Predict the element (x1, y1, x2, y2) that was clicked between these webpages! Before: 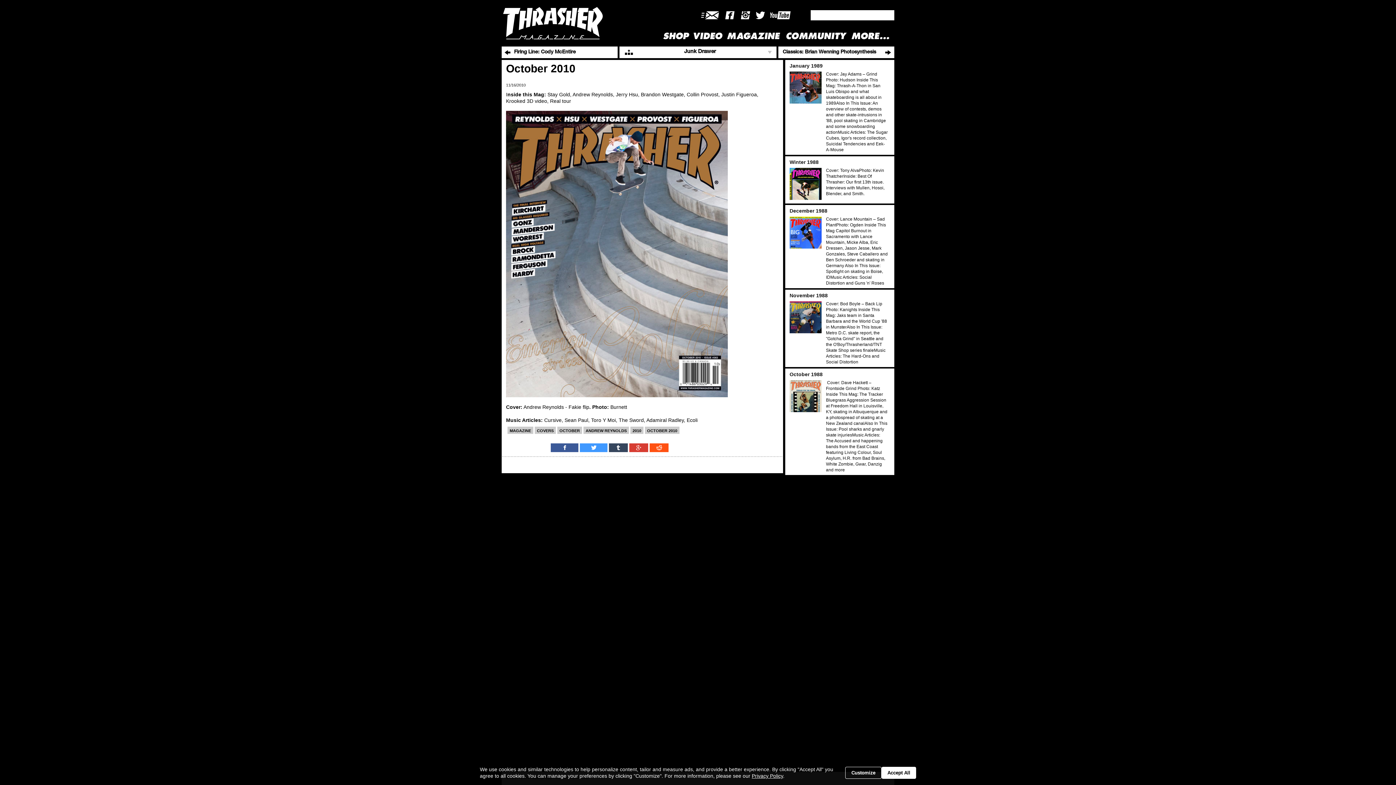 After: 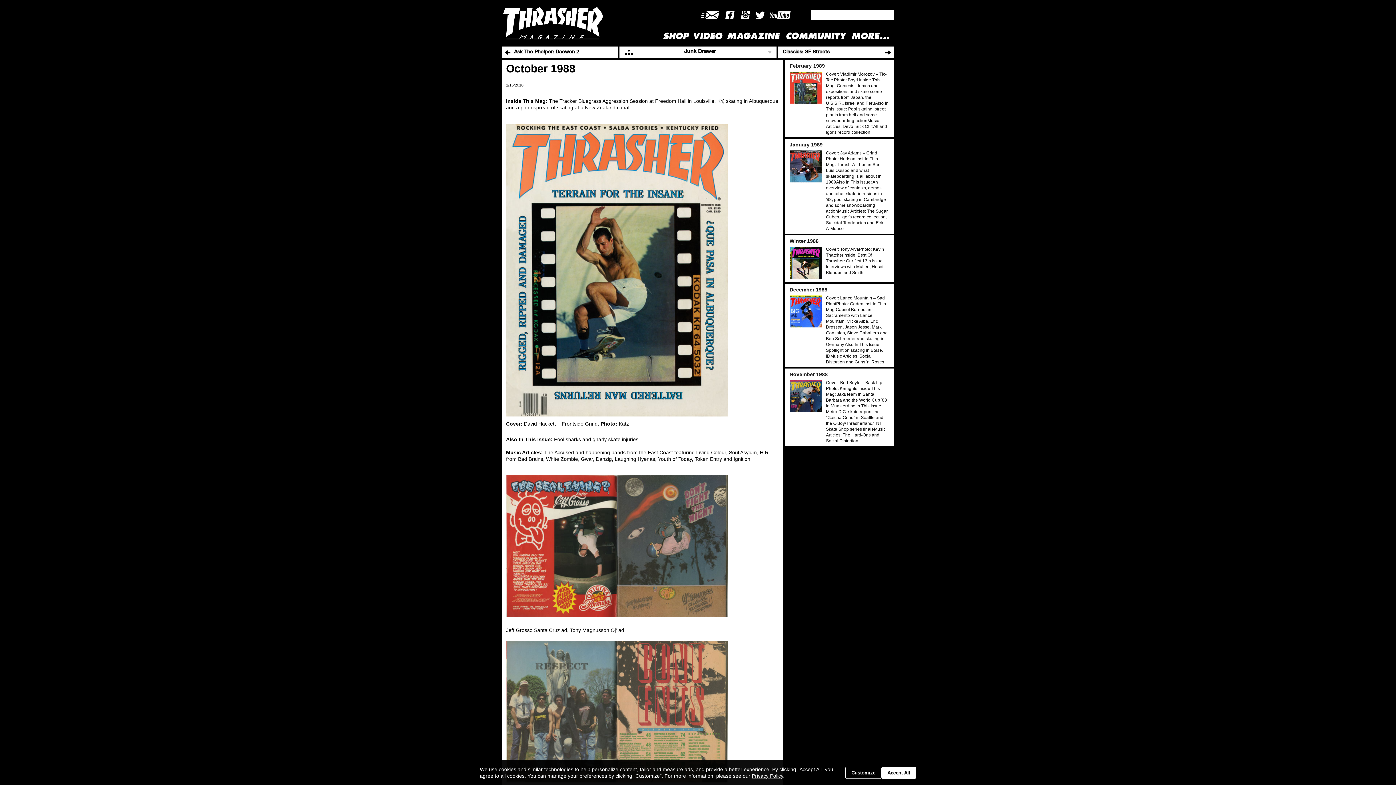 Action: bbox: (789, 380, 821, 412)